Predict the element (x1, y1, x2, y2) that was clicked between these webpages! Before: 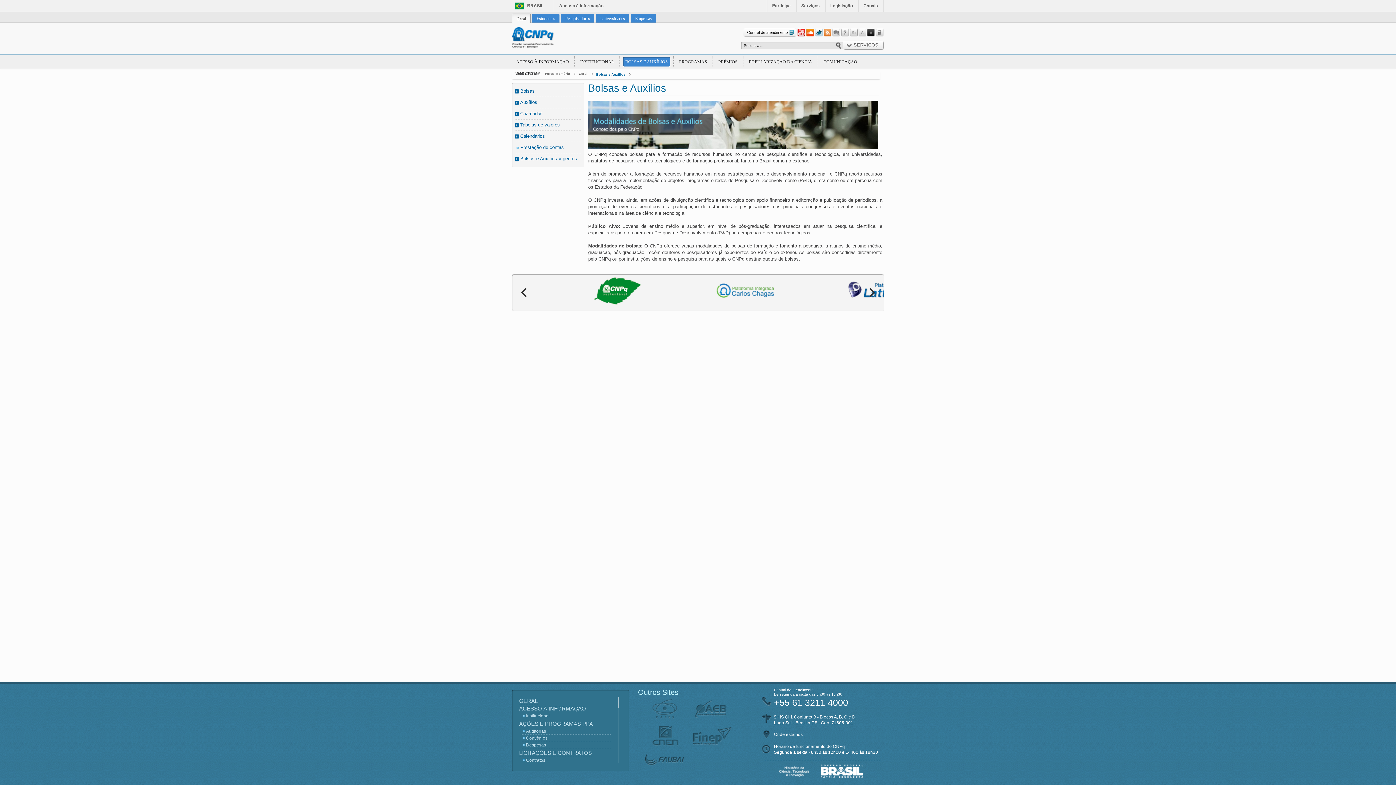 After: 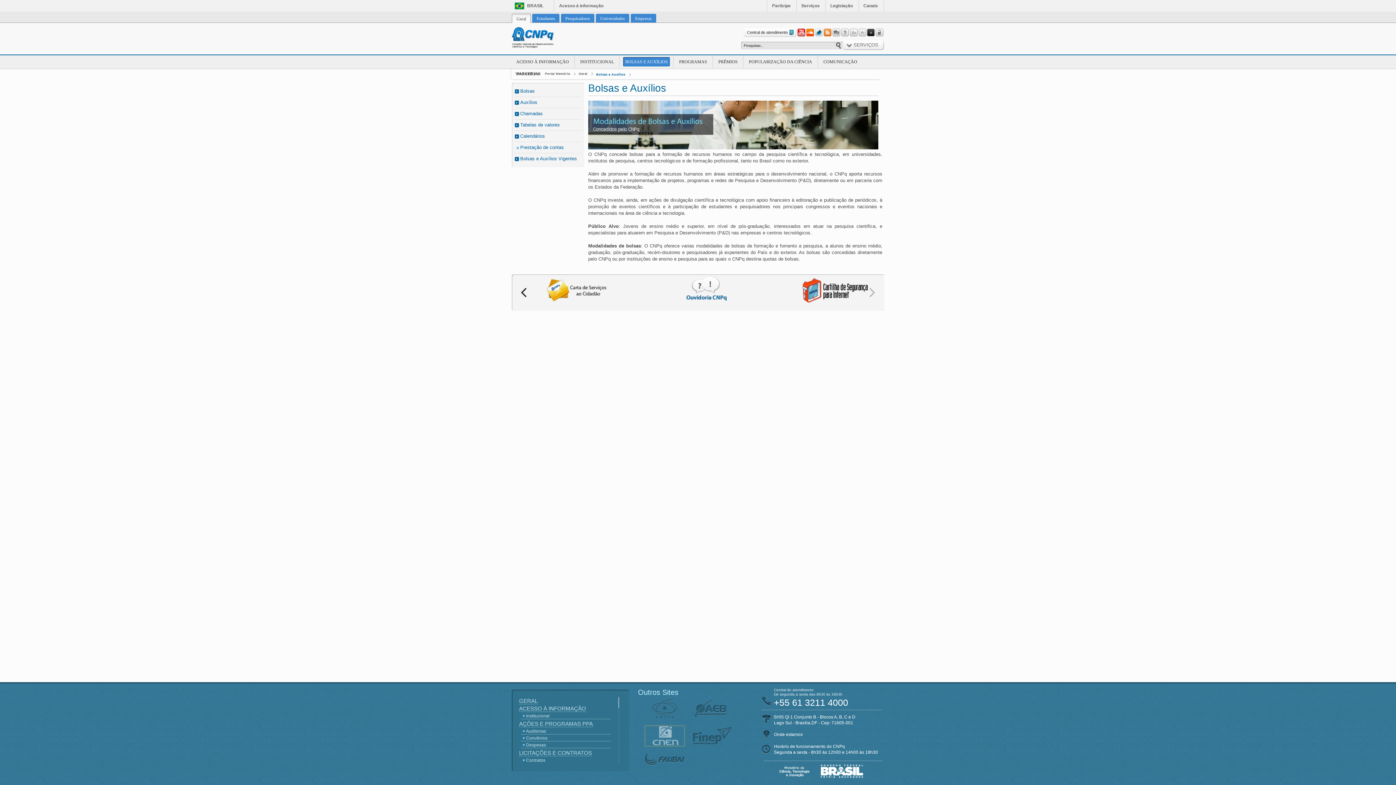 Action: bbox: (645, 726, 684, 746) label:  